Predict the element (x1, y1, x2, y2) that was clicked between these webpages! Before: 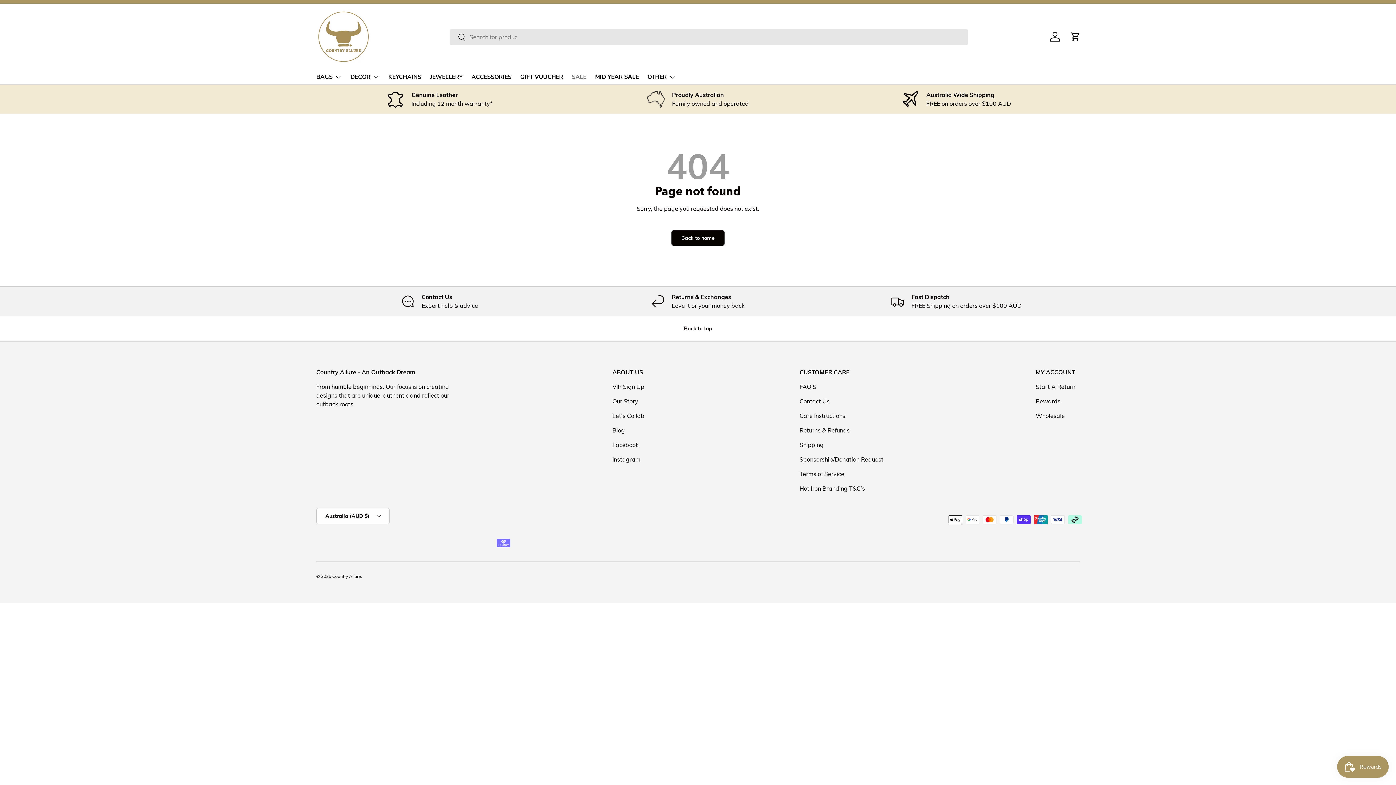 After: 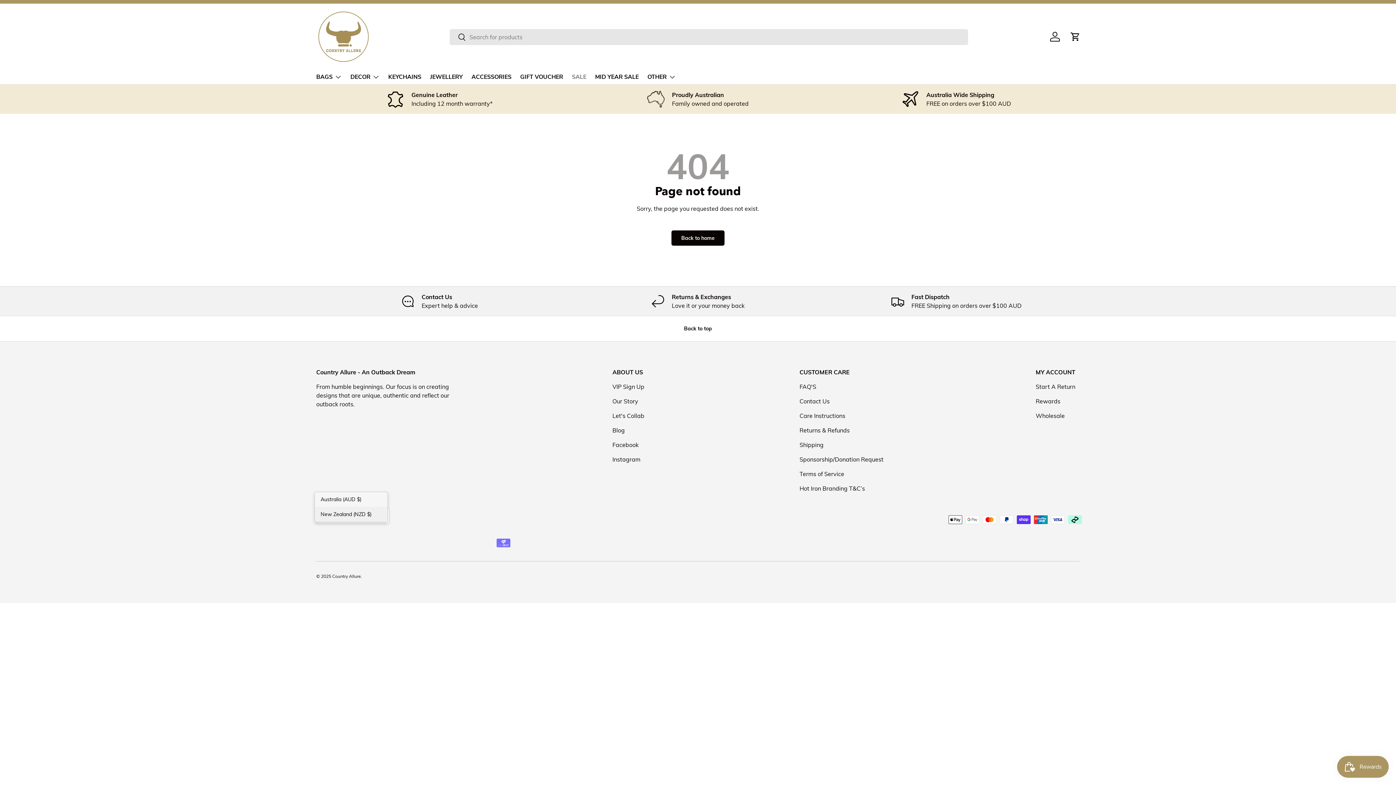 Action: label: Australia (AUD $) bbox: (316, 508, 389, 524)